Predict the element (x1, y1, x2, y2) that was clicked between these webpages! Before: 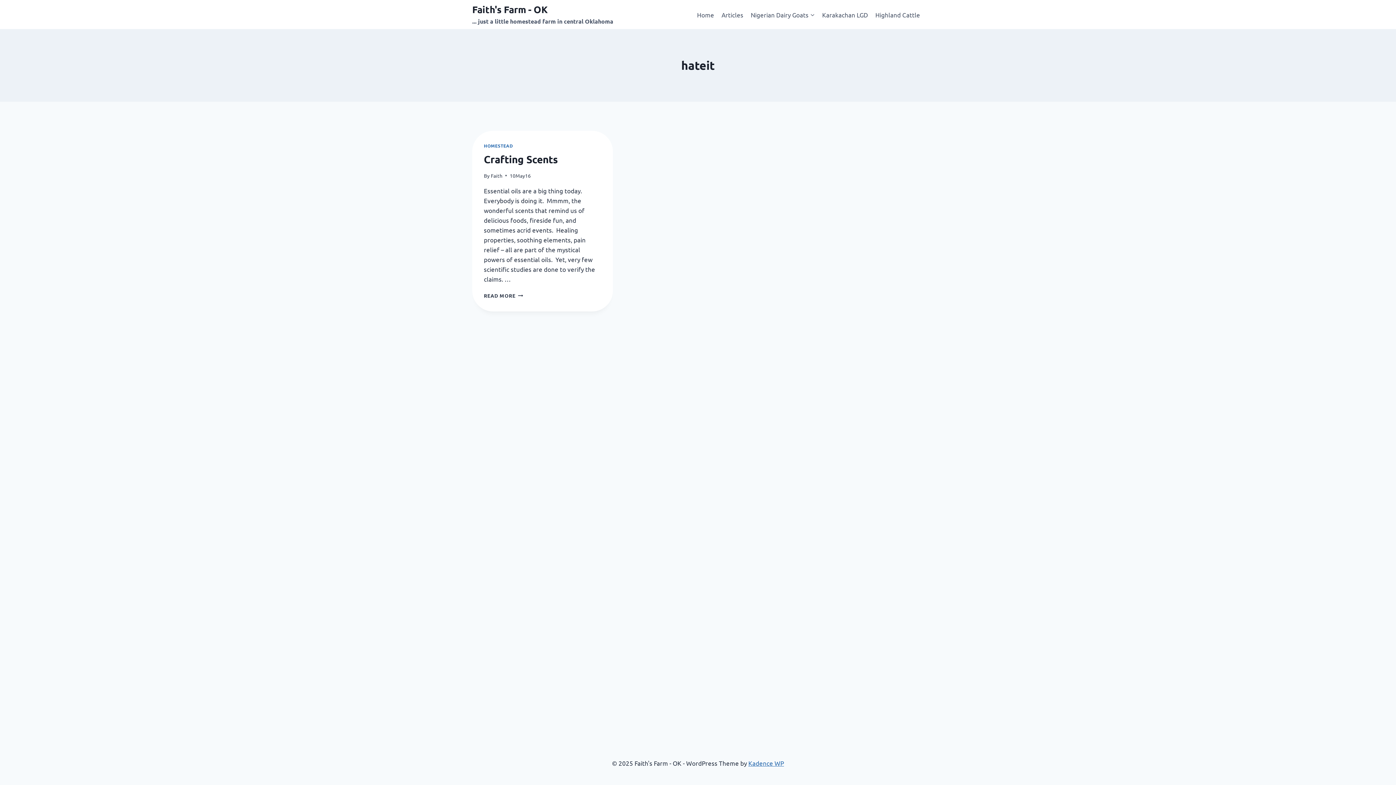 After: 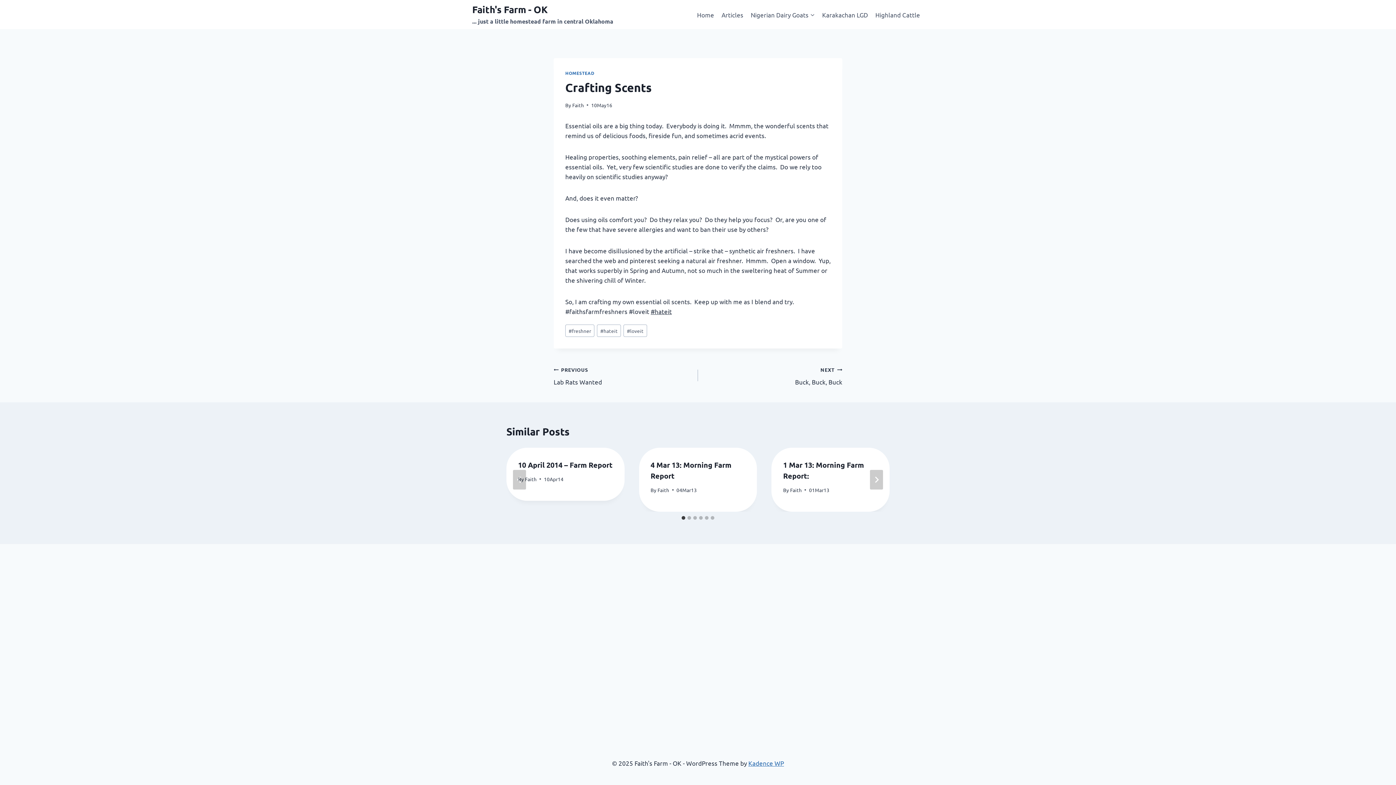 Action: bbox: (484, 292, 523, 298) label: READ MORE
CRAFTING SCENTS